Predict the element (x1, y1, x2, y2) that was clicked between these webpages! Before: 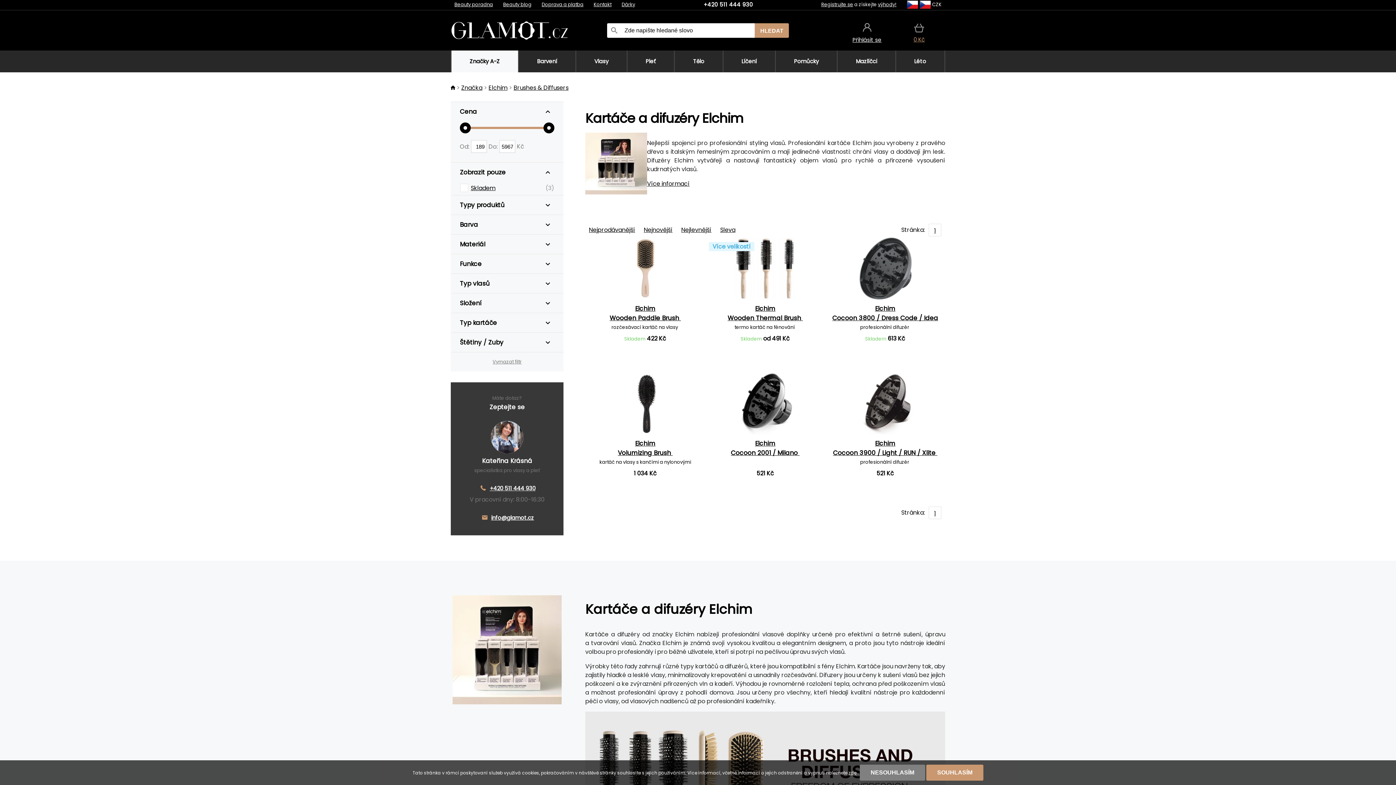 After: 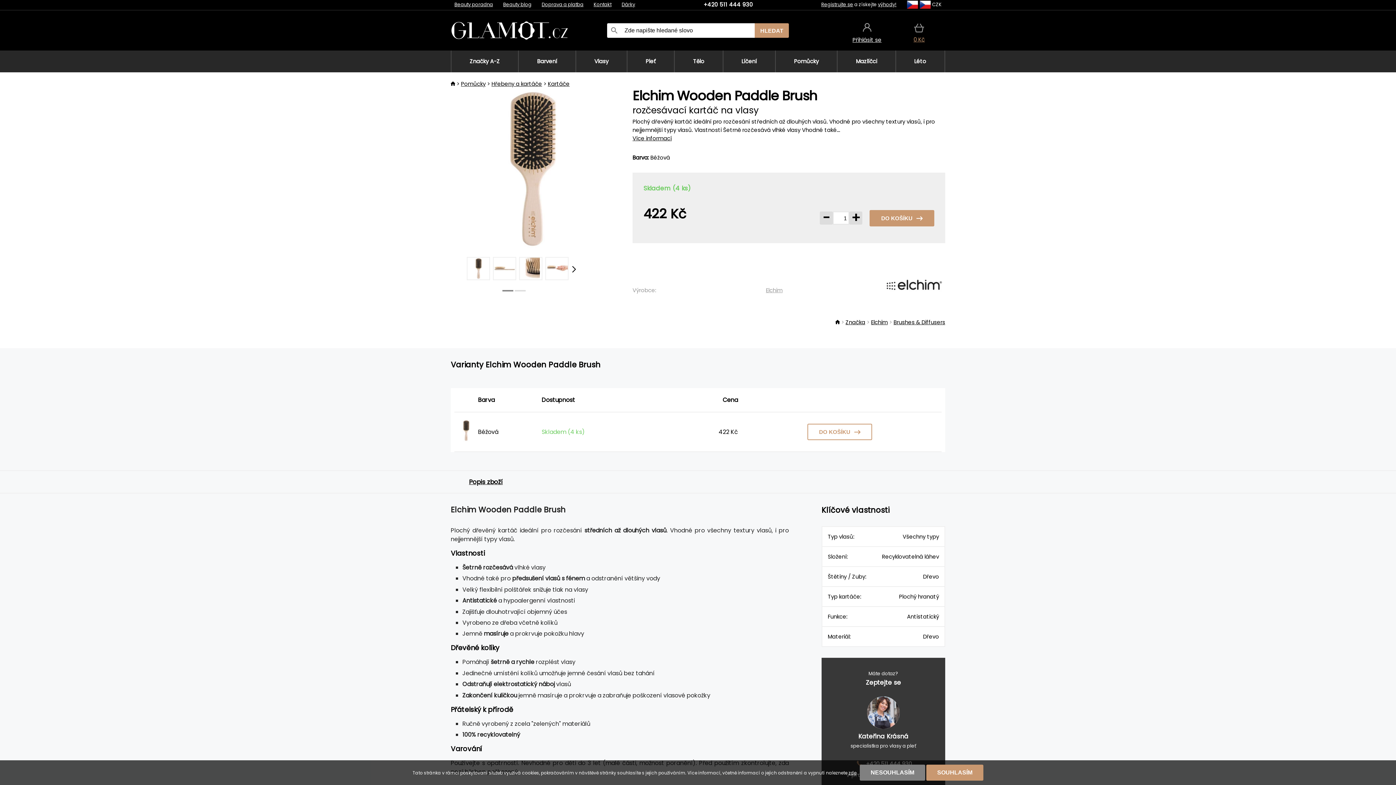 Action: label: Elchim
Wooden Paddle Brush 
rozčesávací kartáč na vlasy 
Skladem 422 Kč bbox: (585, 236, 705, 364)